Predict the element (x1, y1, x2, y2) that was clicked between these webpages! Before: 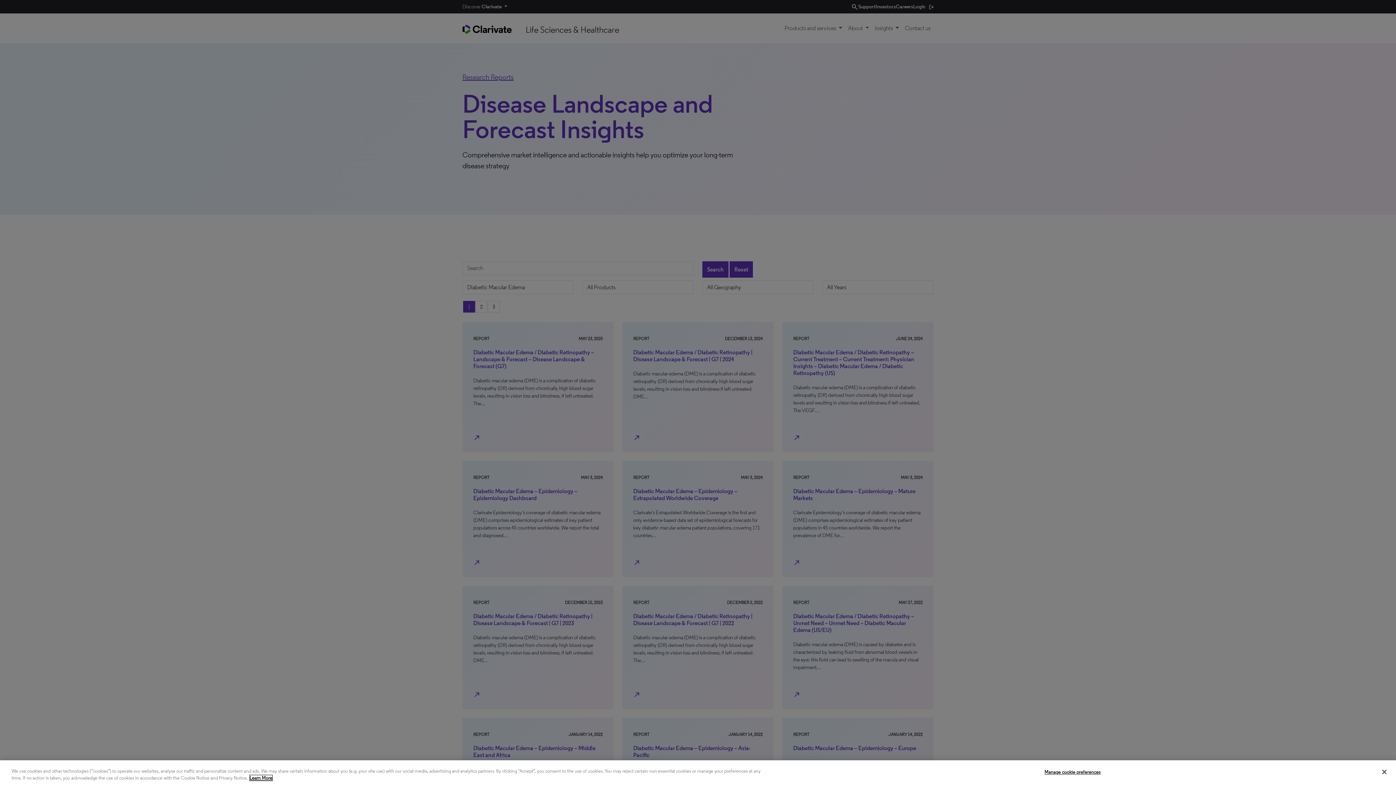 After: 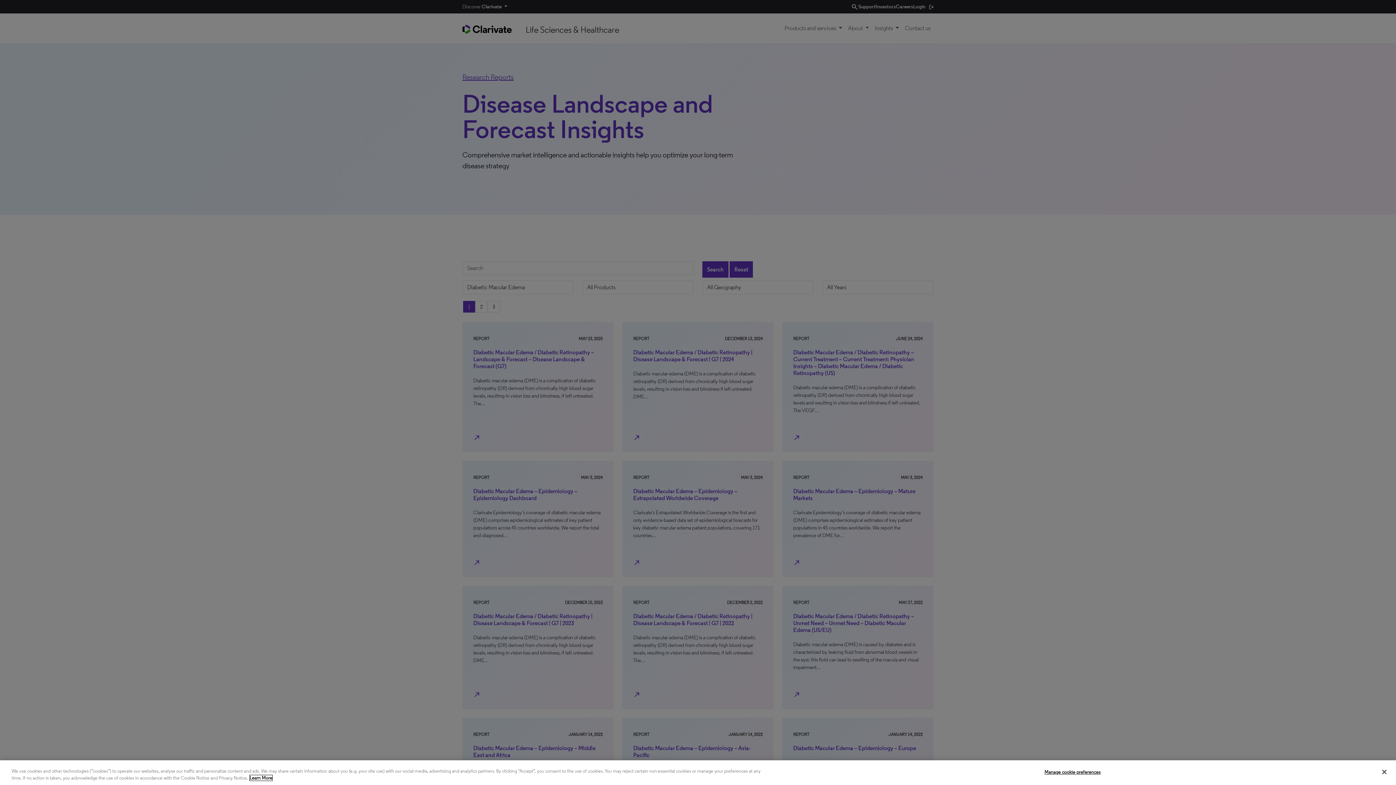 Action: label: More information about your privacy, opens in a new tab bbox: (249, 775, 272, 781)